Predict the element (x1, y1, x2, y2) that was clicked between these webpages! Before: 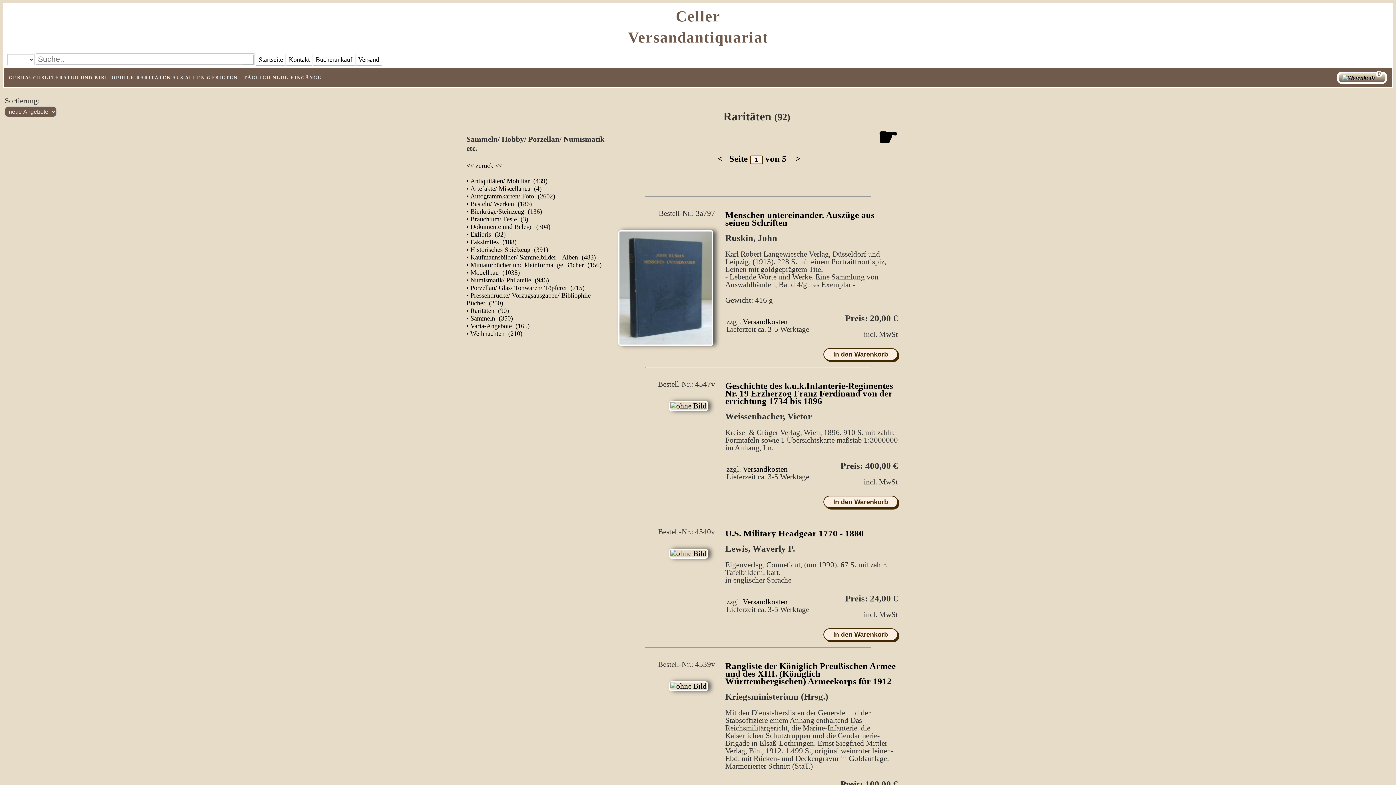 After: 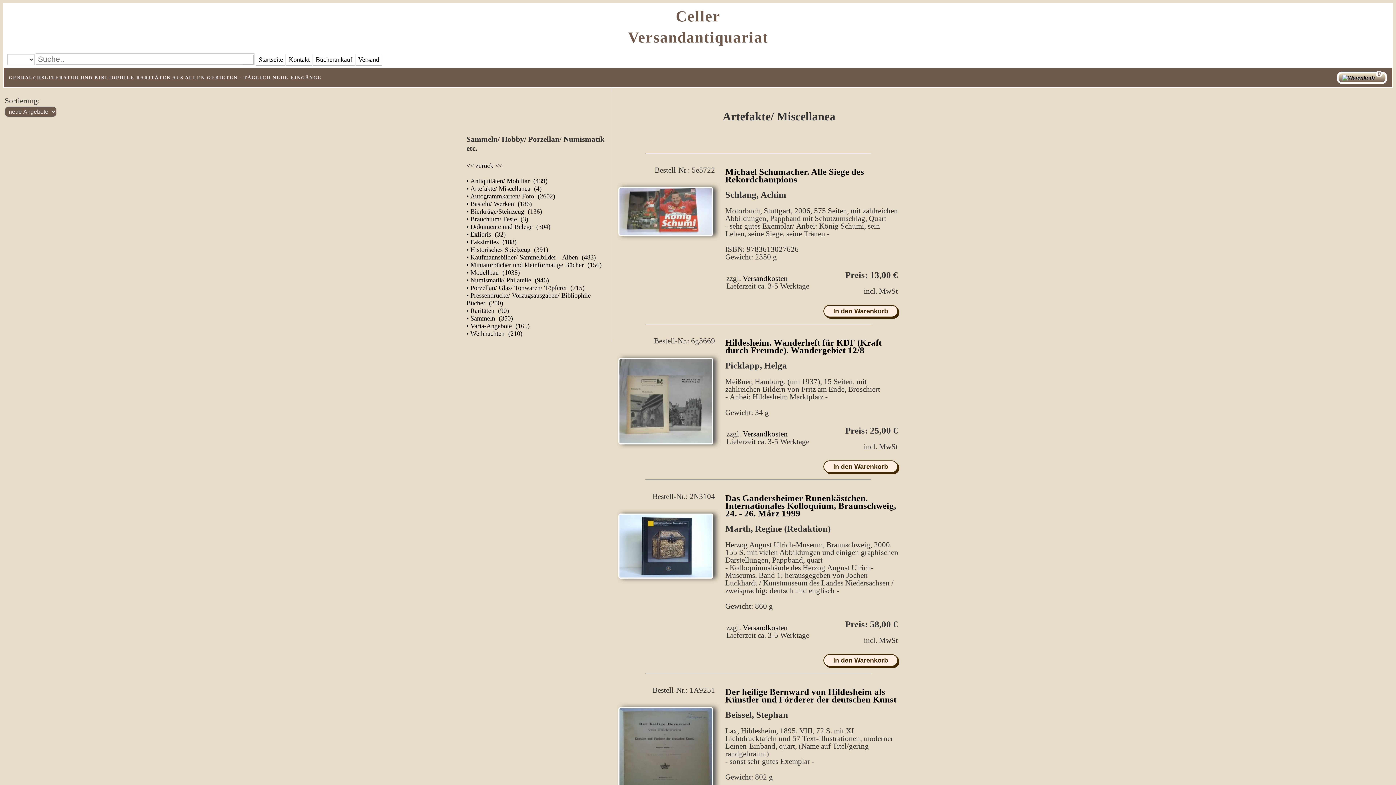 Action: label: • Artefakte/ Miscellanea  (4) bbox: (466, 185, 541, 192)